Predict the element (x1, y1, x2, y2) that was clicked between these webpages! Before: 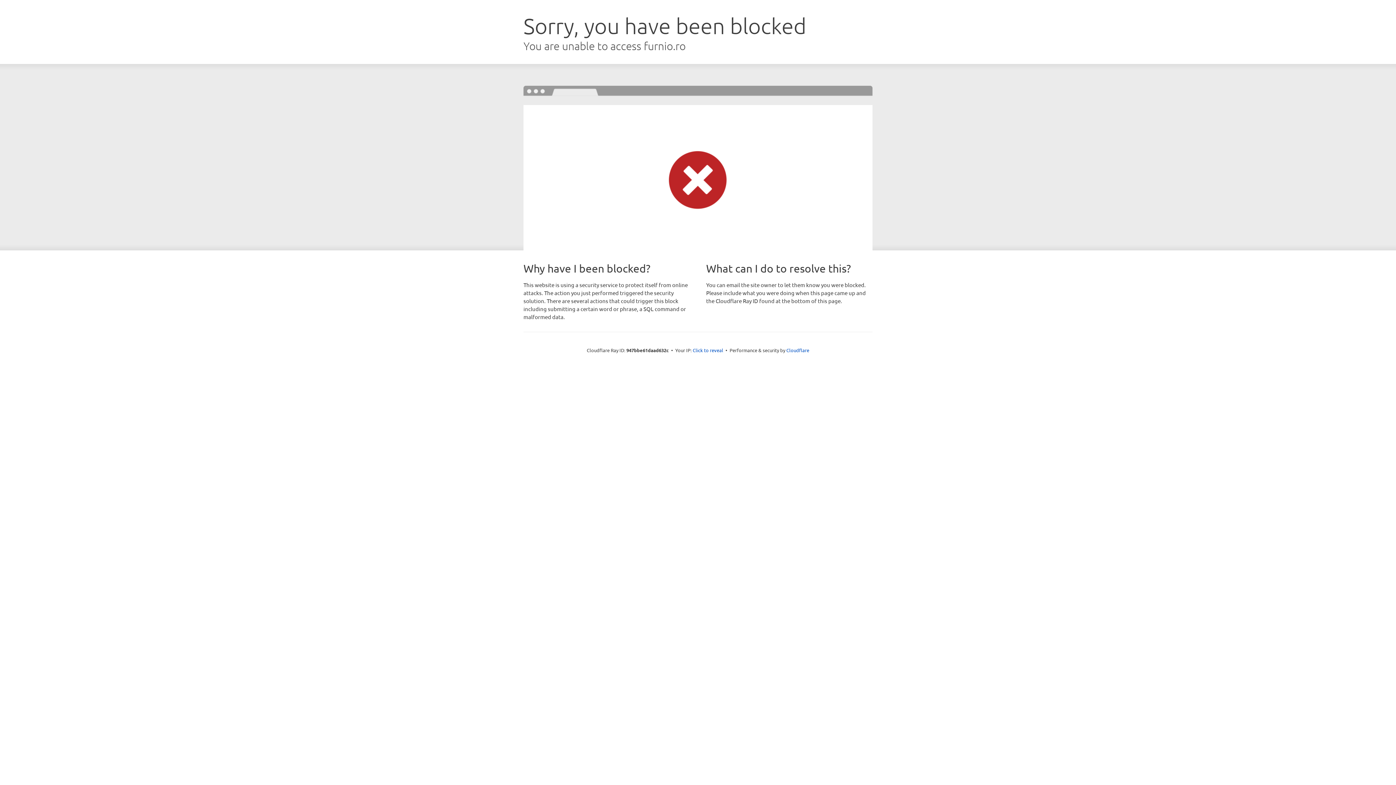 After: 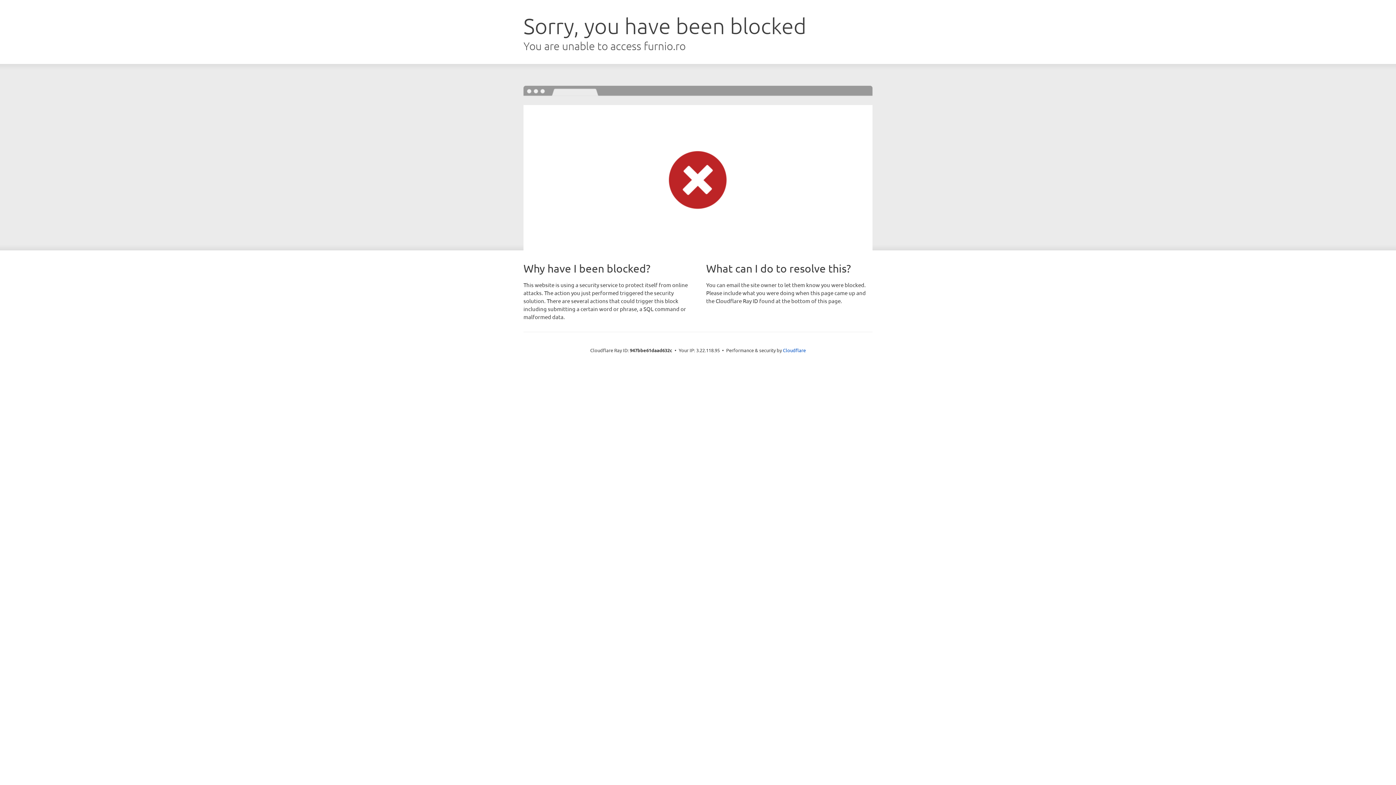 Action: label: Click to reveal bbox: (692, 346, 723, 353)